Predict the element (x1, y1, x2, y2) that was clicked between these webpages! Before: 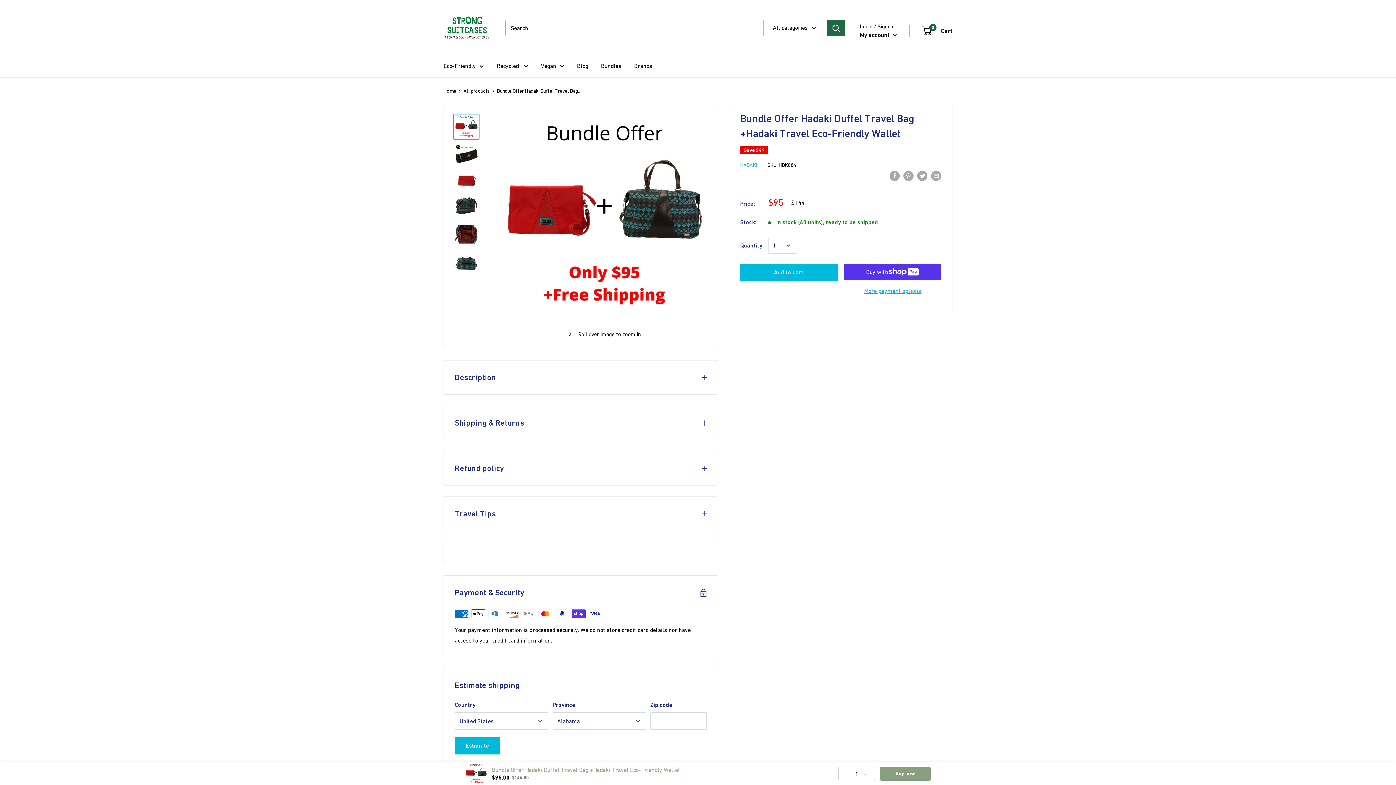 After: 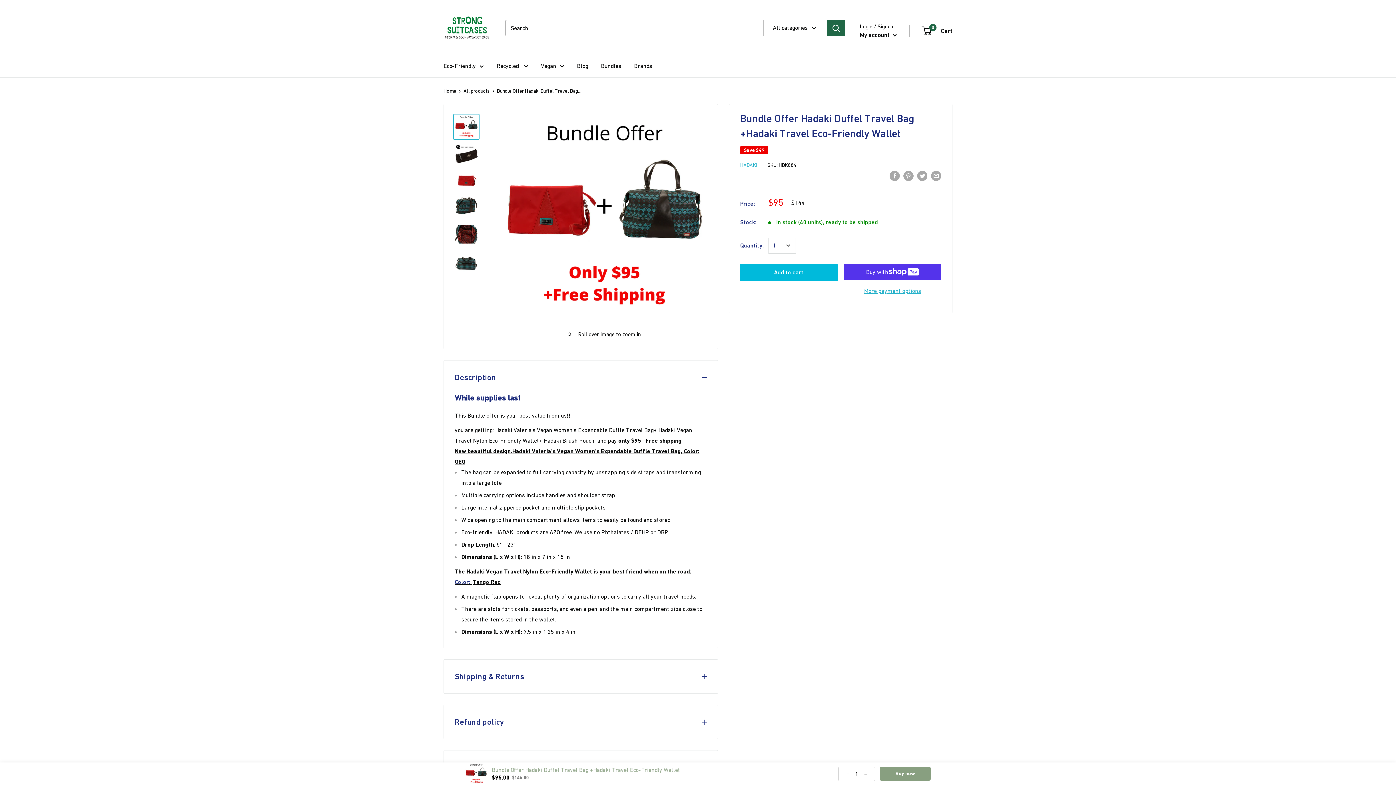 Action: bbox: (444, 360, 717, 394) label: Description